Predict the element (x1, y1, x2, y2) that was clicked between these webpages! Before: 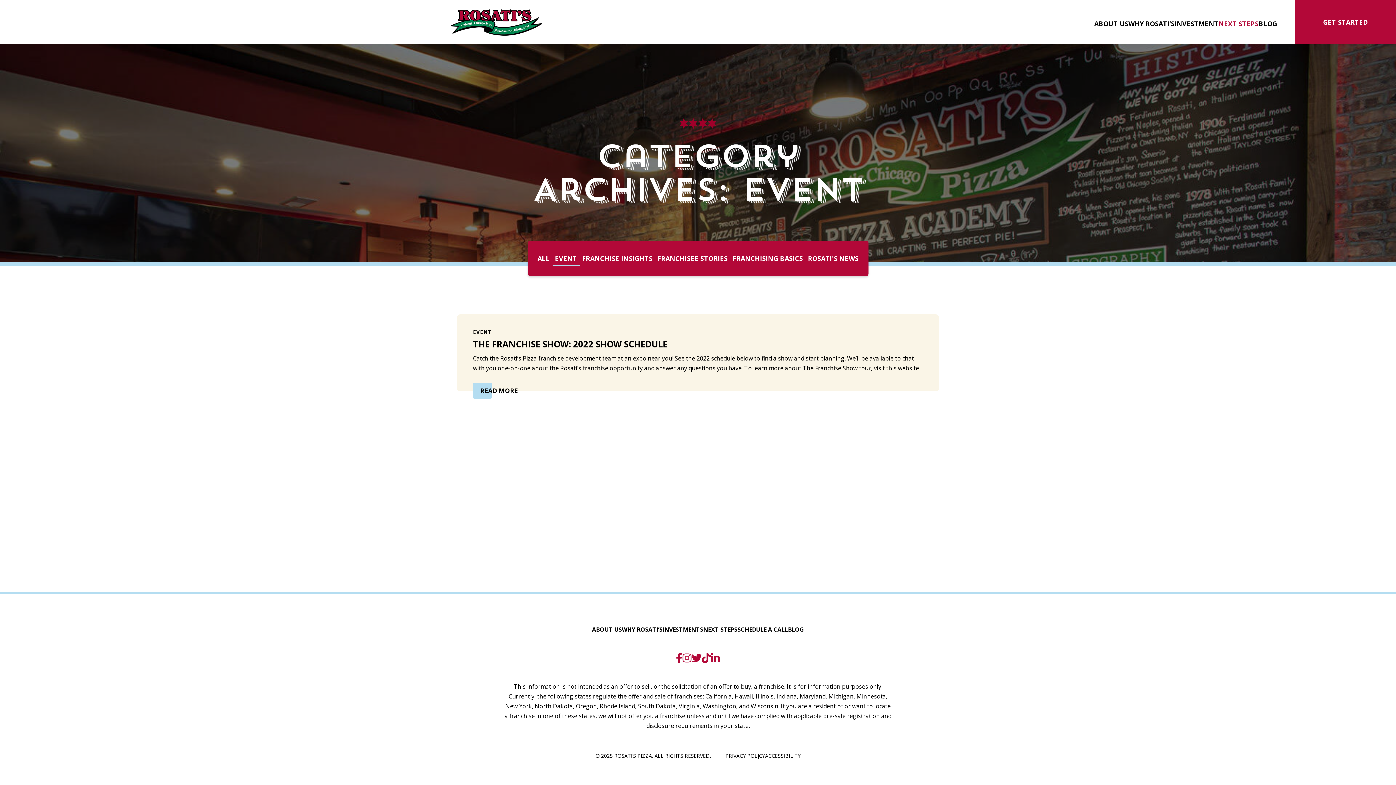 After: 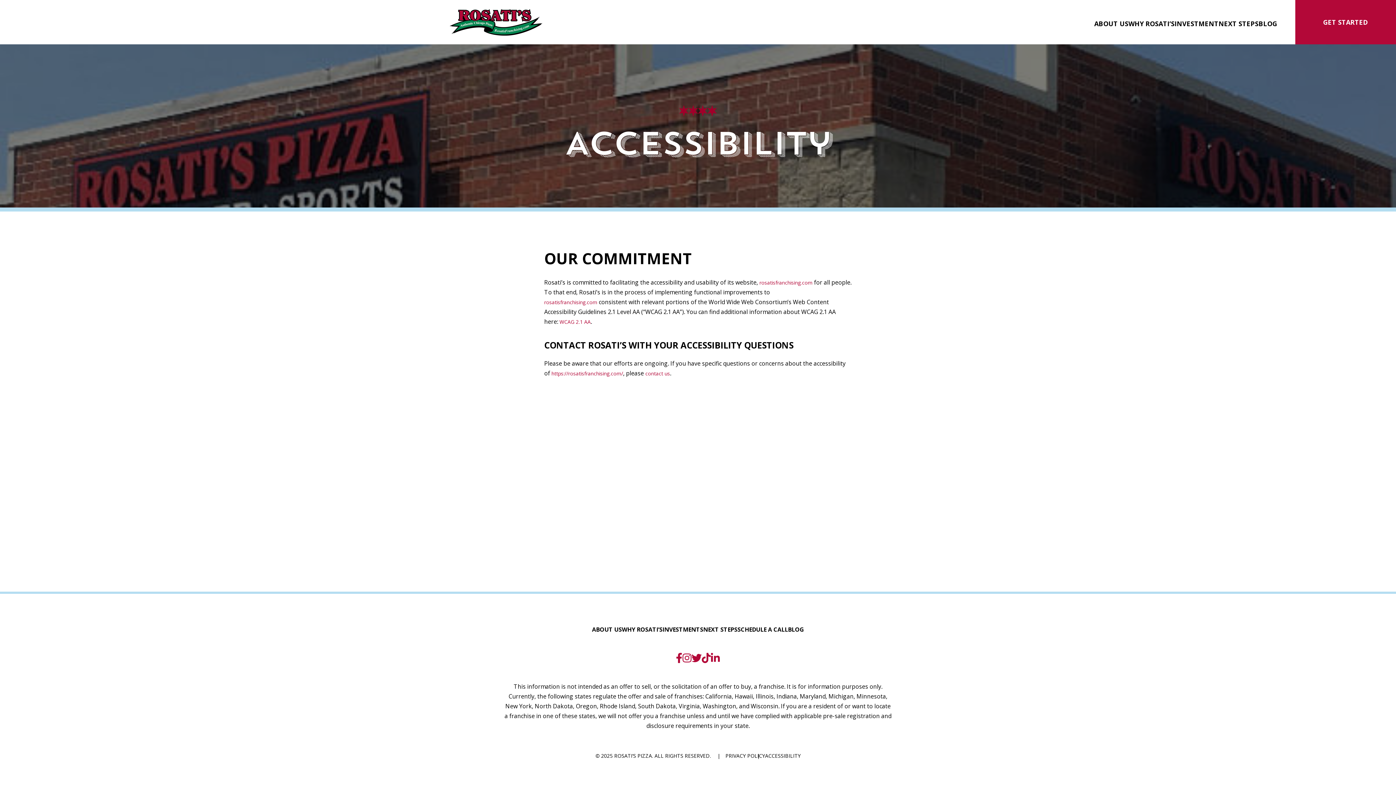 Action: bbox: (765, 752, 800, 759) label: ACCESSIBILITY